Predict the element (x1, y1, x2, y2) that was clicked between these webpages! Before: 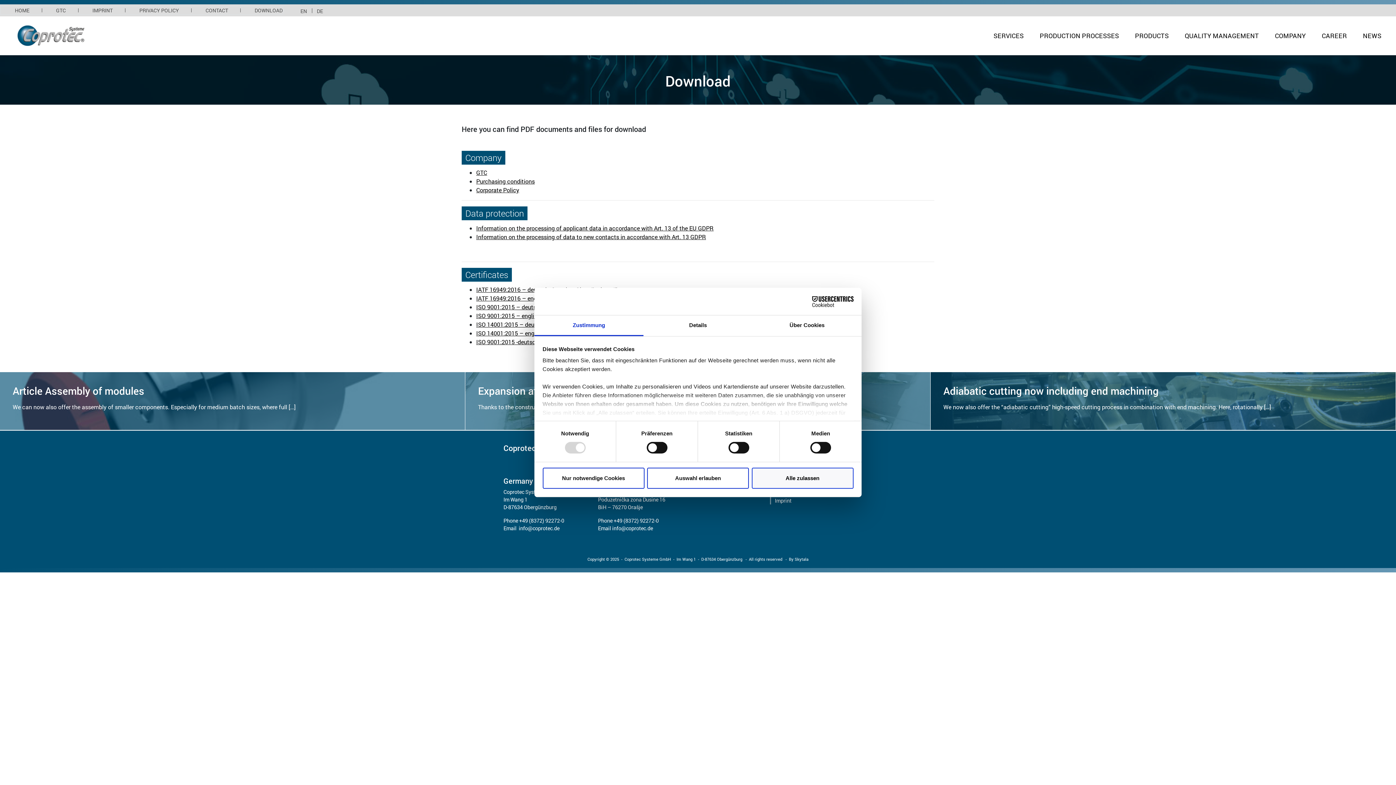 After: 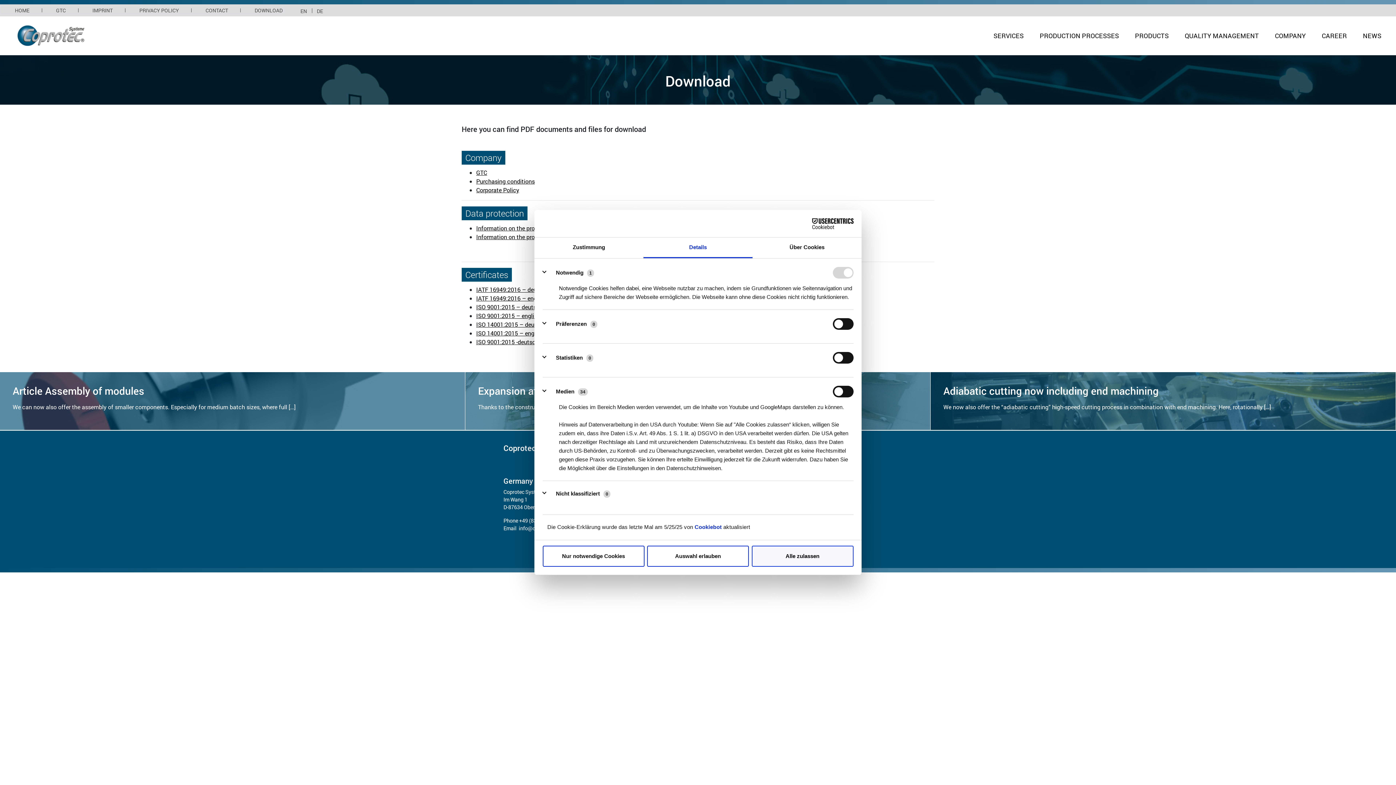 Action: bbox: (643, 315, 752, 336) label: Details